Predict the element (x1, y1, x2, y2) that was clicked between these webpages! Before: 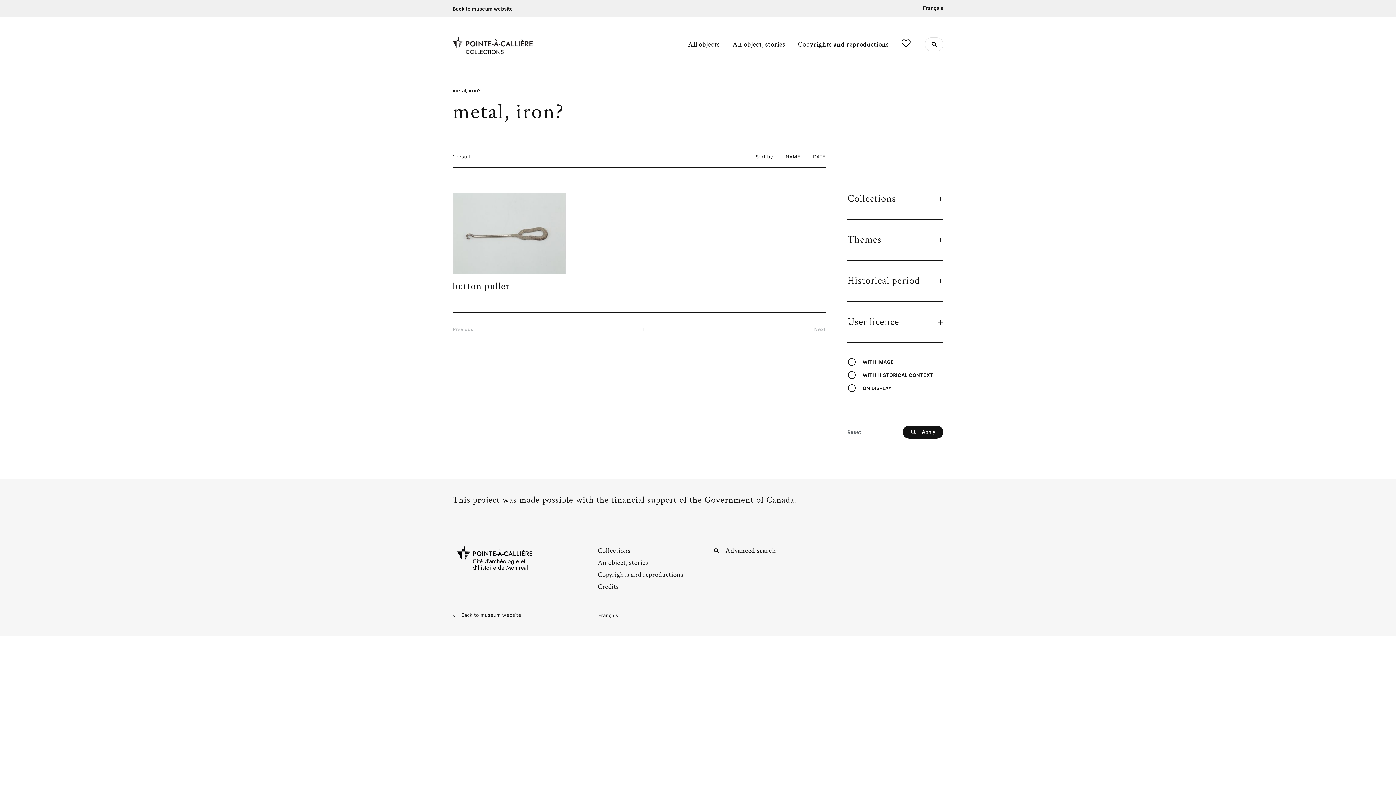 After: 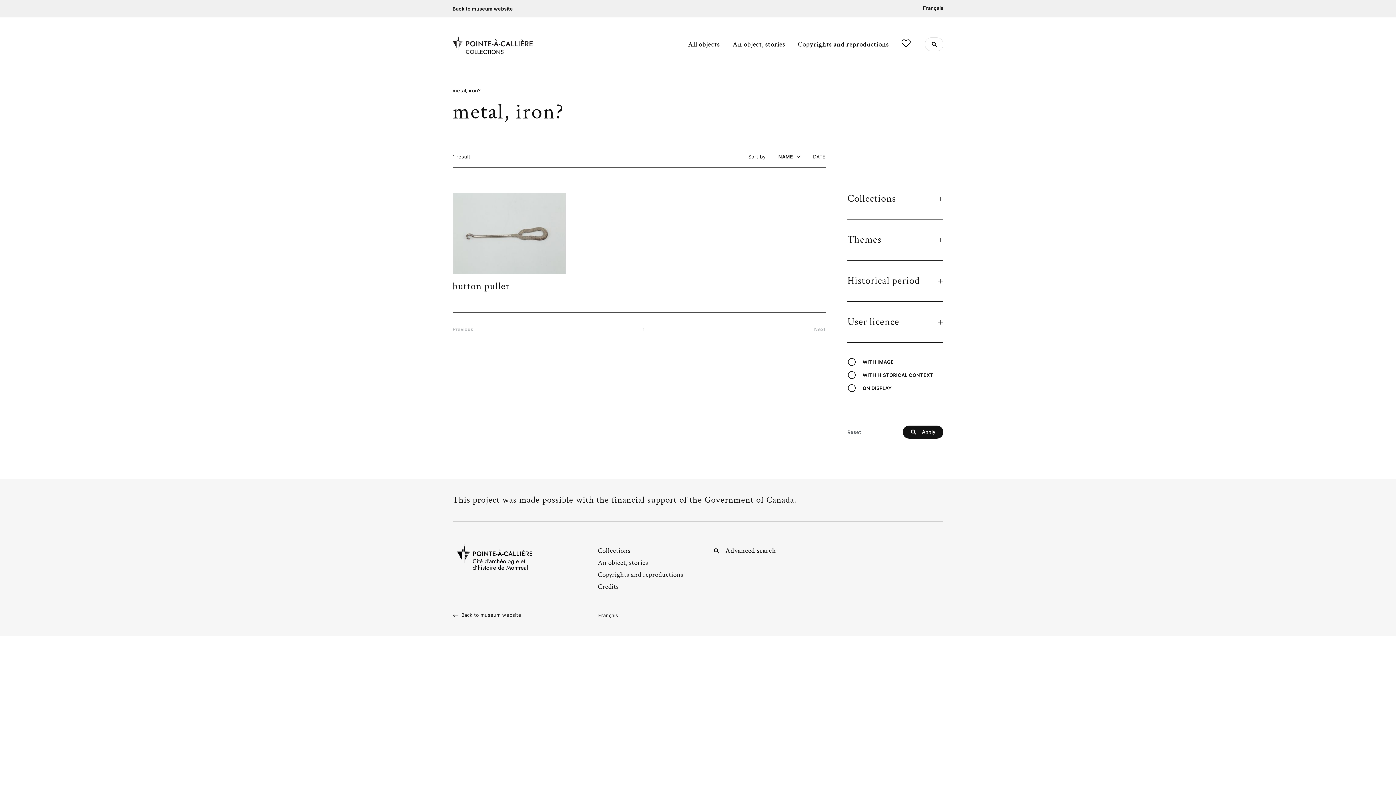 Action: bbox: (785, 153, 800, 159) label: NAME